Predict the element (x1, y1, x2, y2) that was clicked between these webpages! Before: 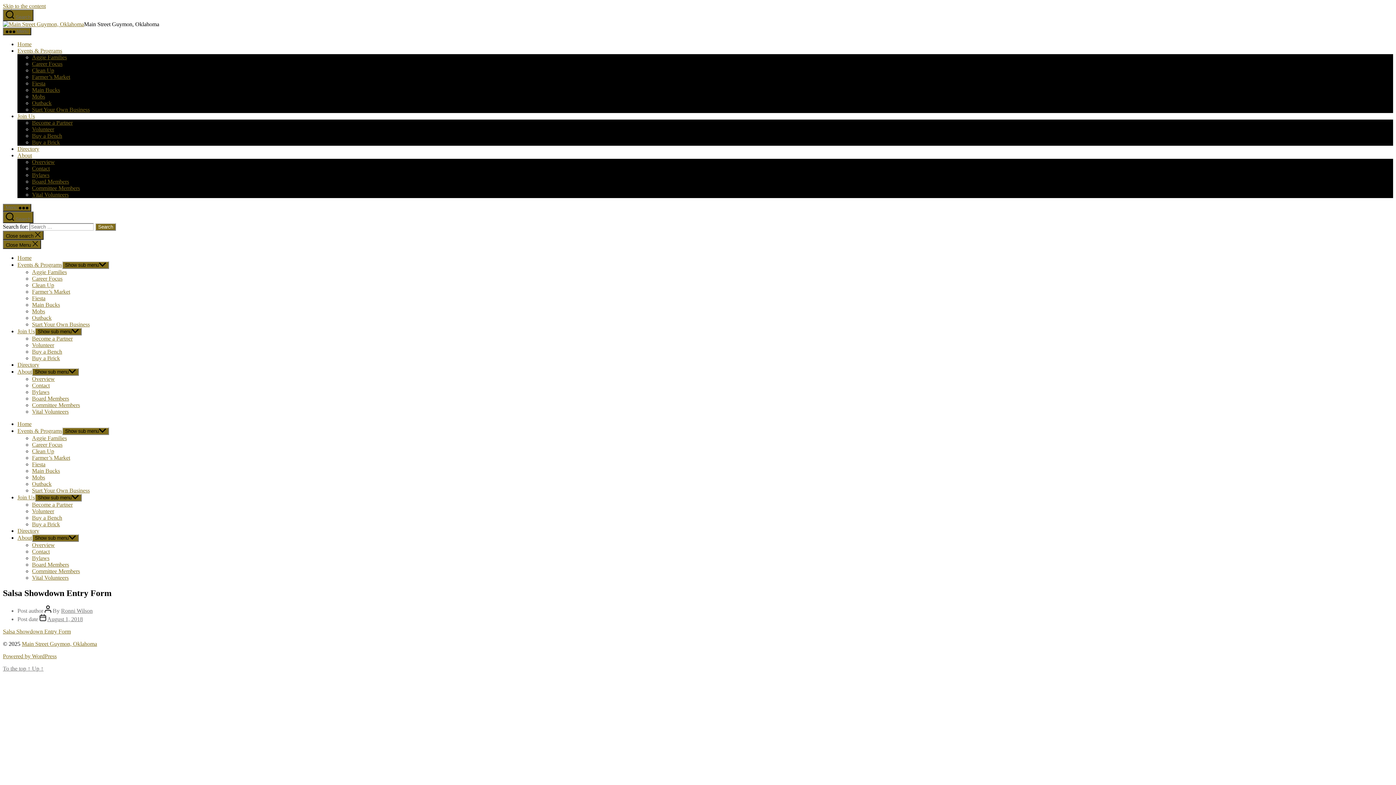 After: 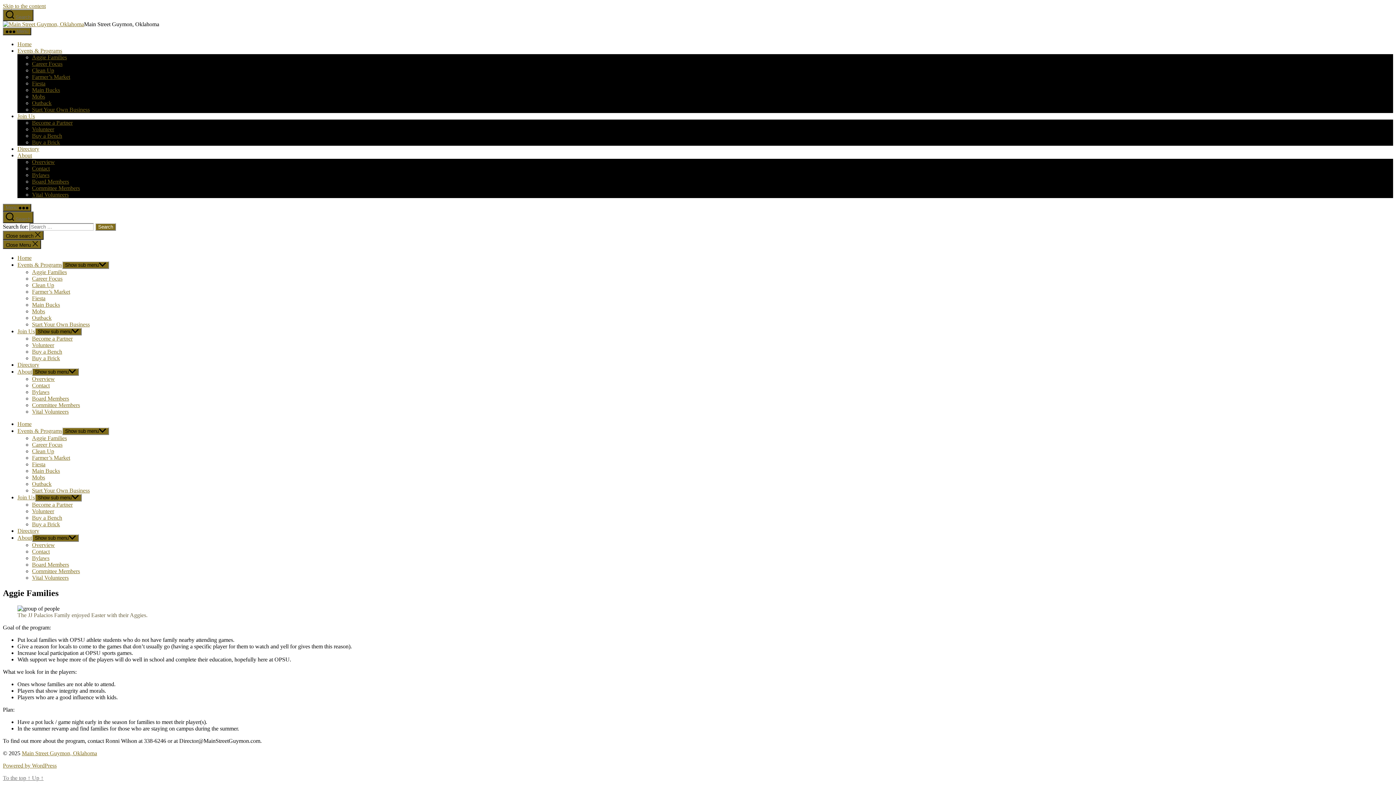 Action: label: Aggie Families bbox: (32, 54, 66, 60)